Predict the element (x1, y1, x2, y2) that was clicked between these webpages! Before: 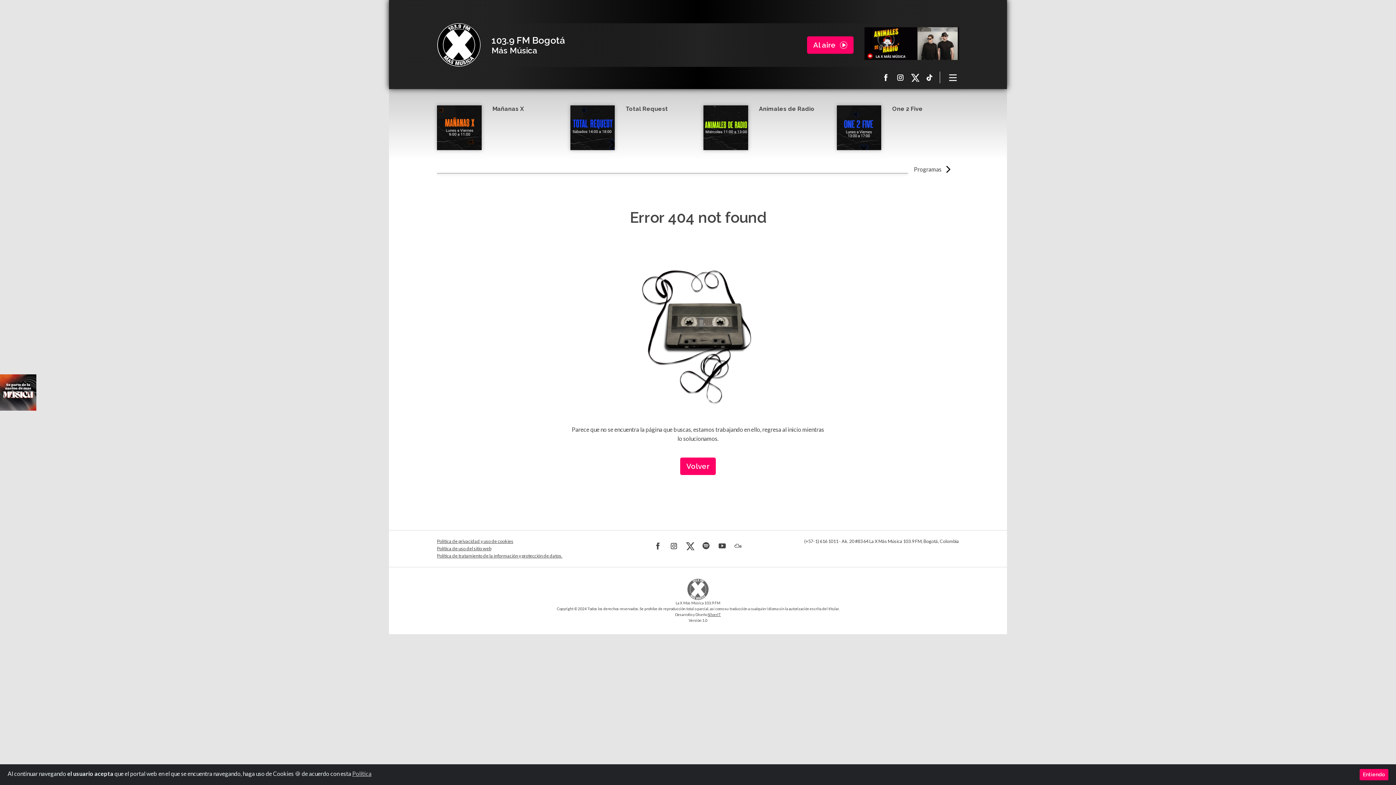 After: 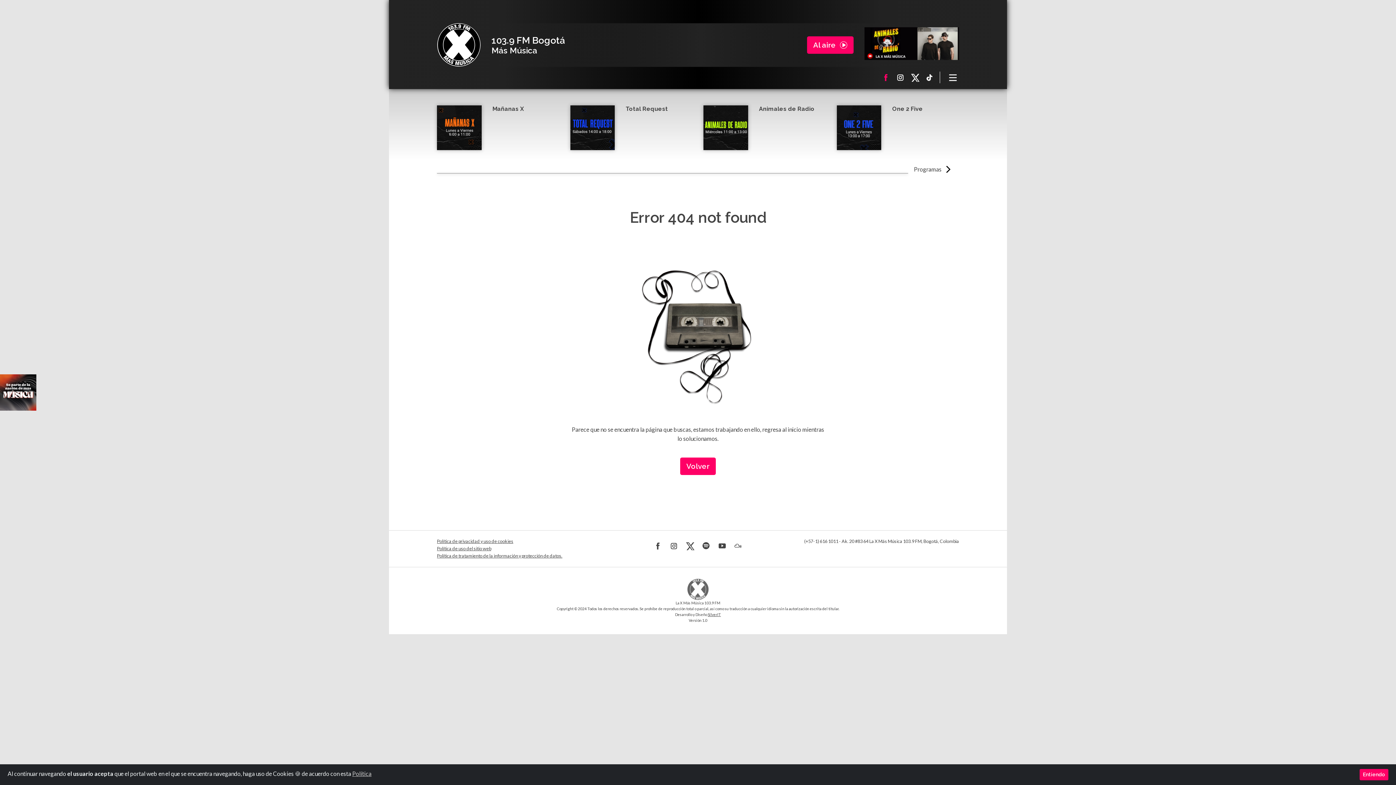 Action: bbox: (881, 73, 890, 81) label: Facebook La X más música